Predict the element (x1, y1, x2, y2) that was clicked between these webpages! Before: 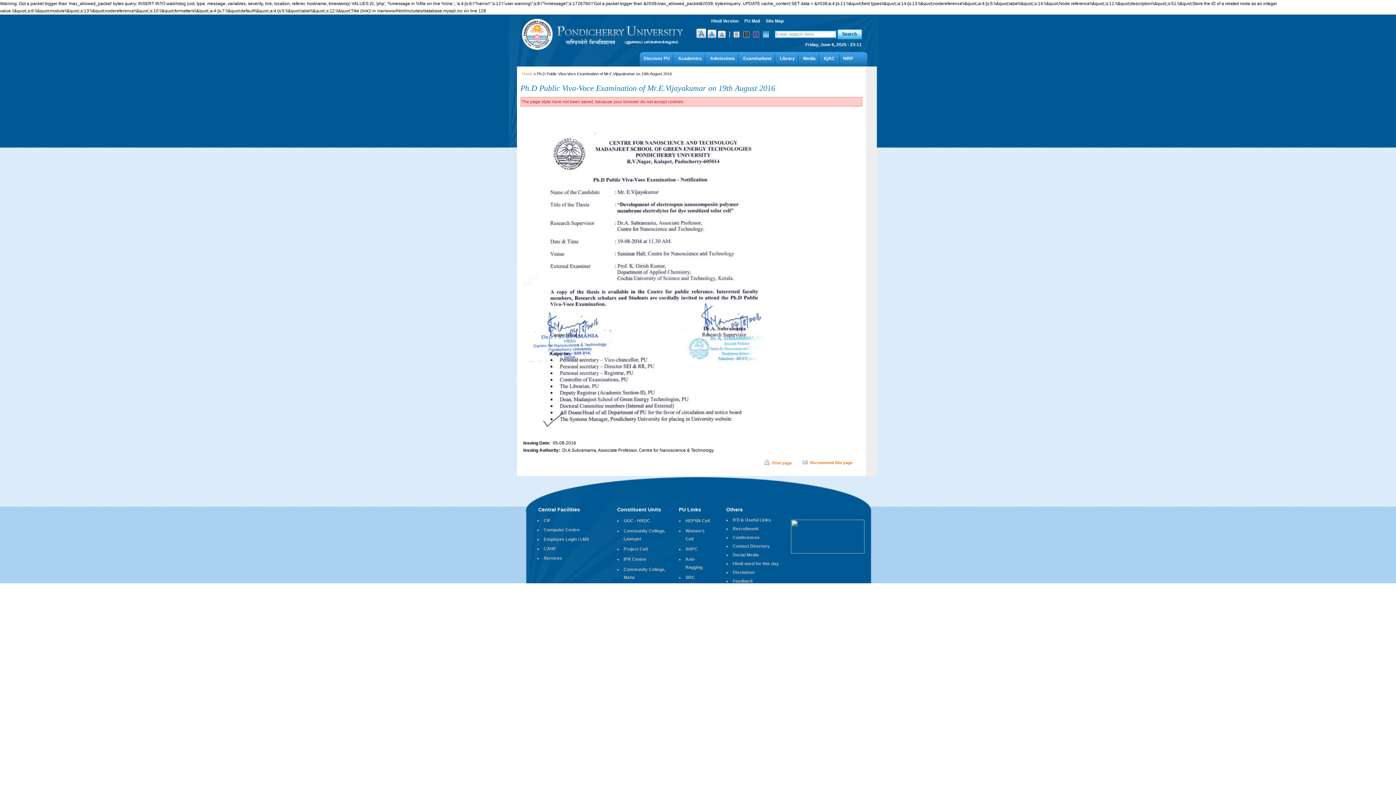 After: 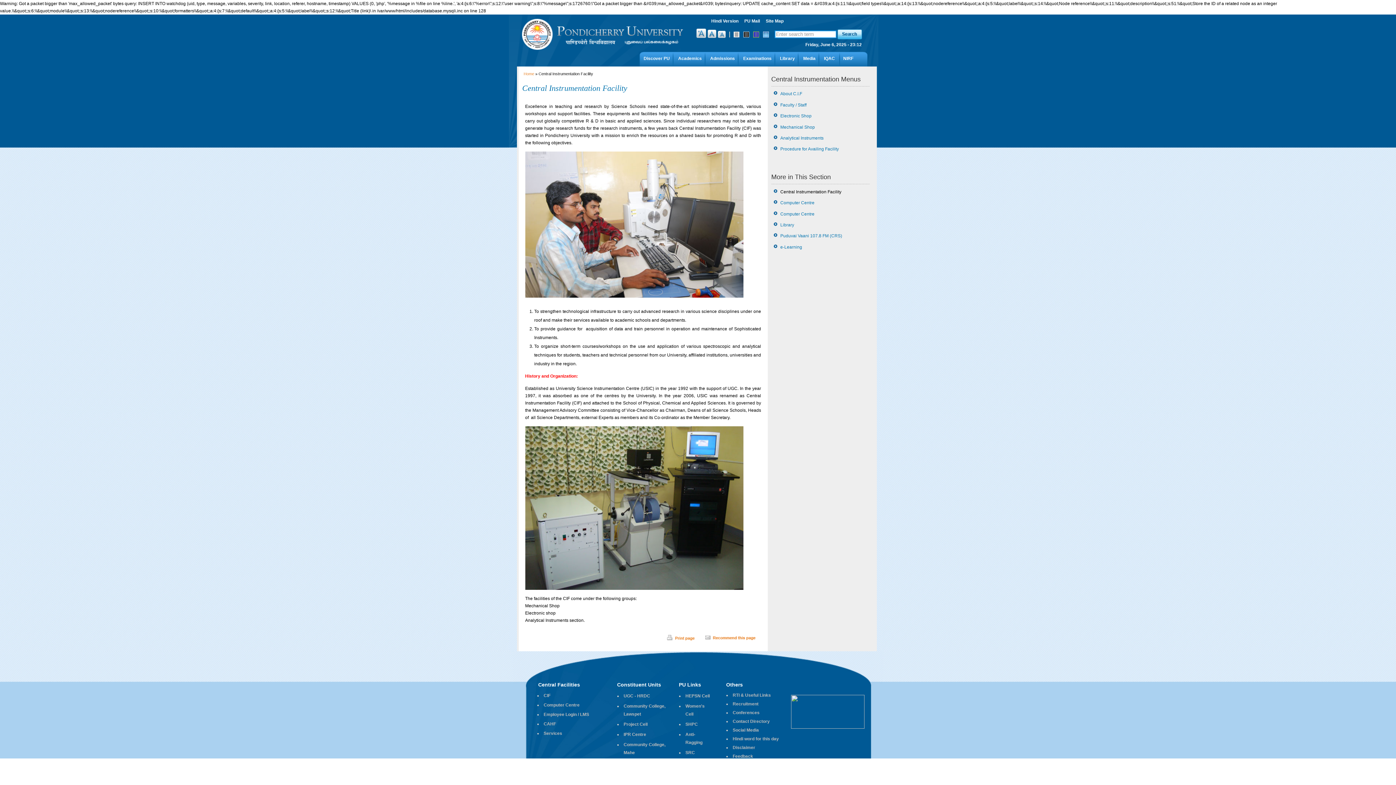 Action: bbox: (543, 518, 550, 523) label: CIF